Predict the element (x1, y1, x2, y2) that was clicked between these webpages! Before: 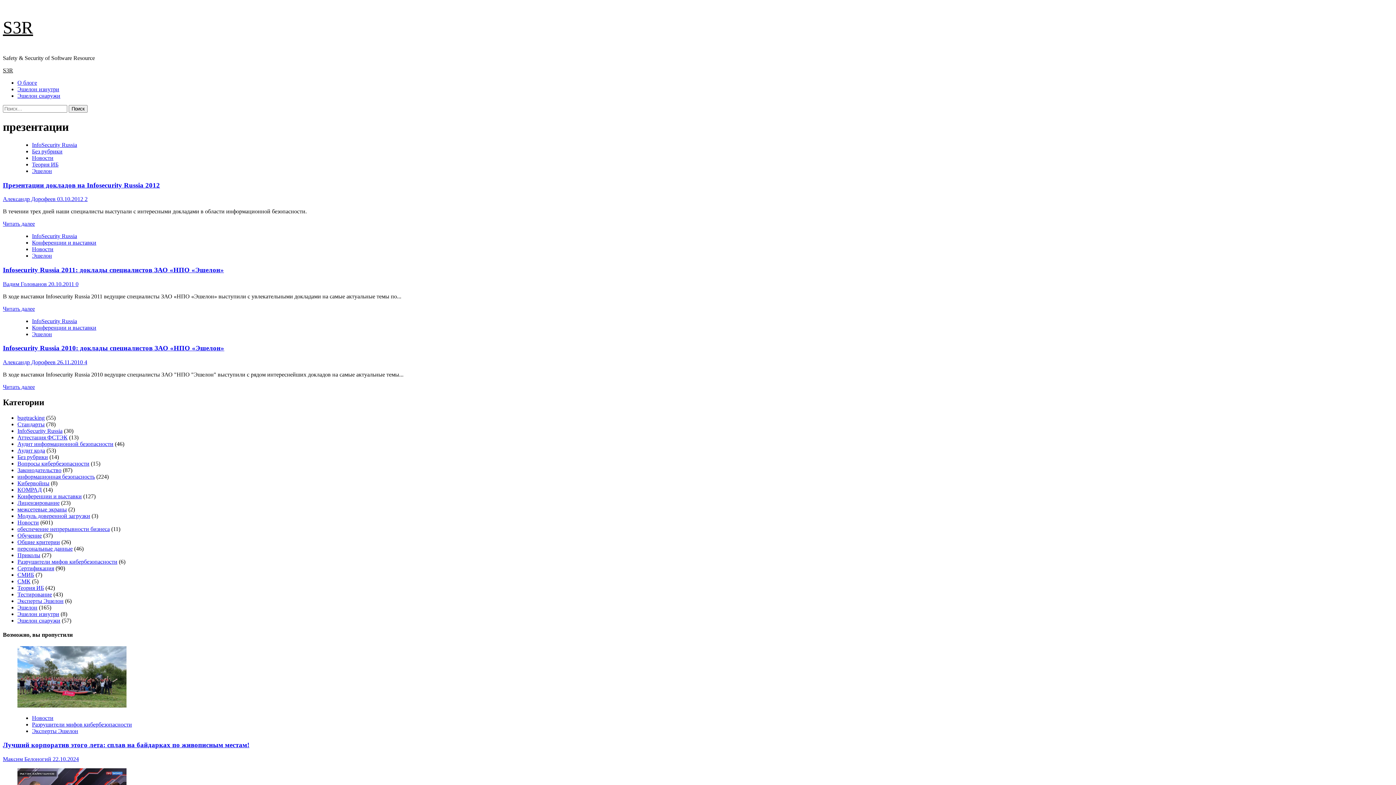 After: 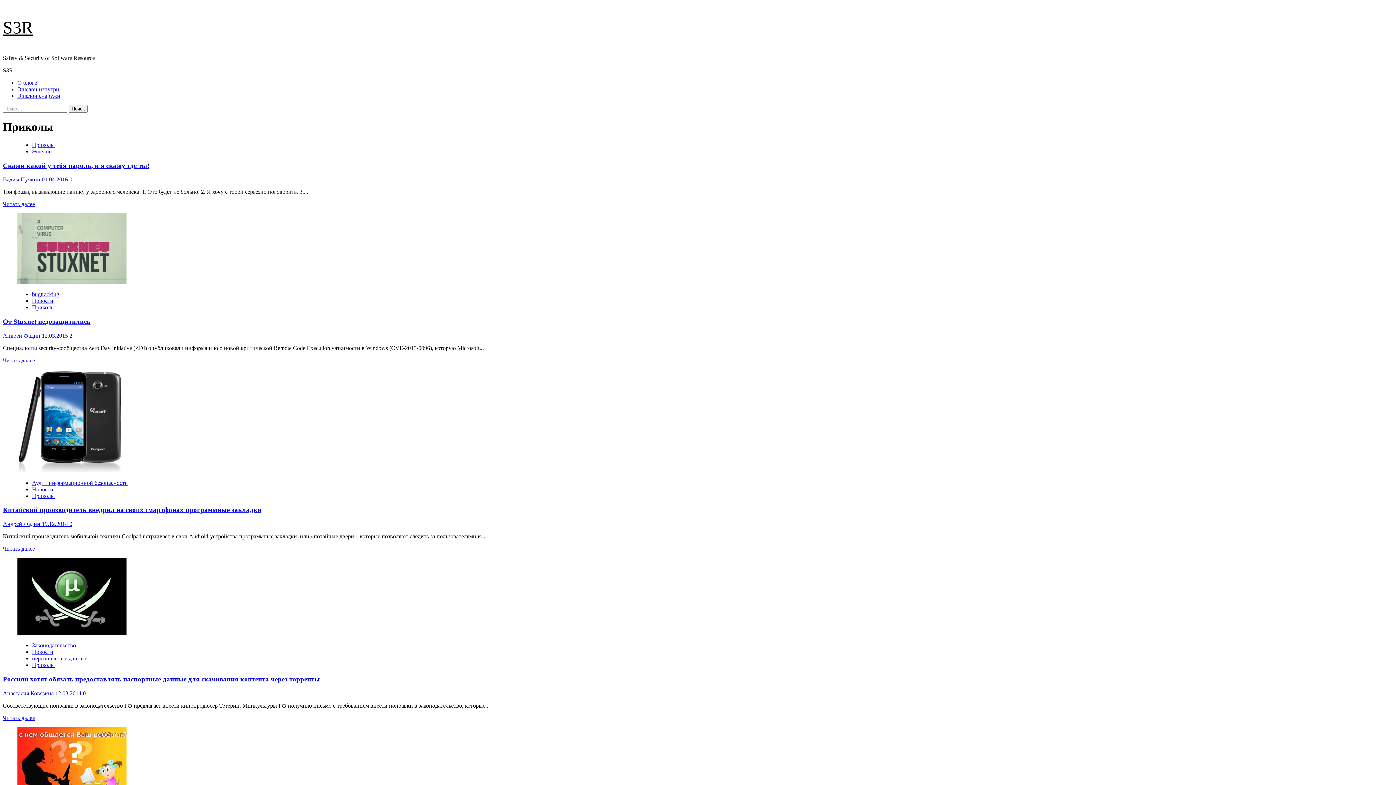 Action: bbox: (17, 552, 40, 558) label: Приколы